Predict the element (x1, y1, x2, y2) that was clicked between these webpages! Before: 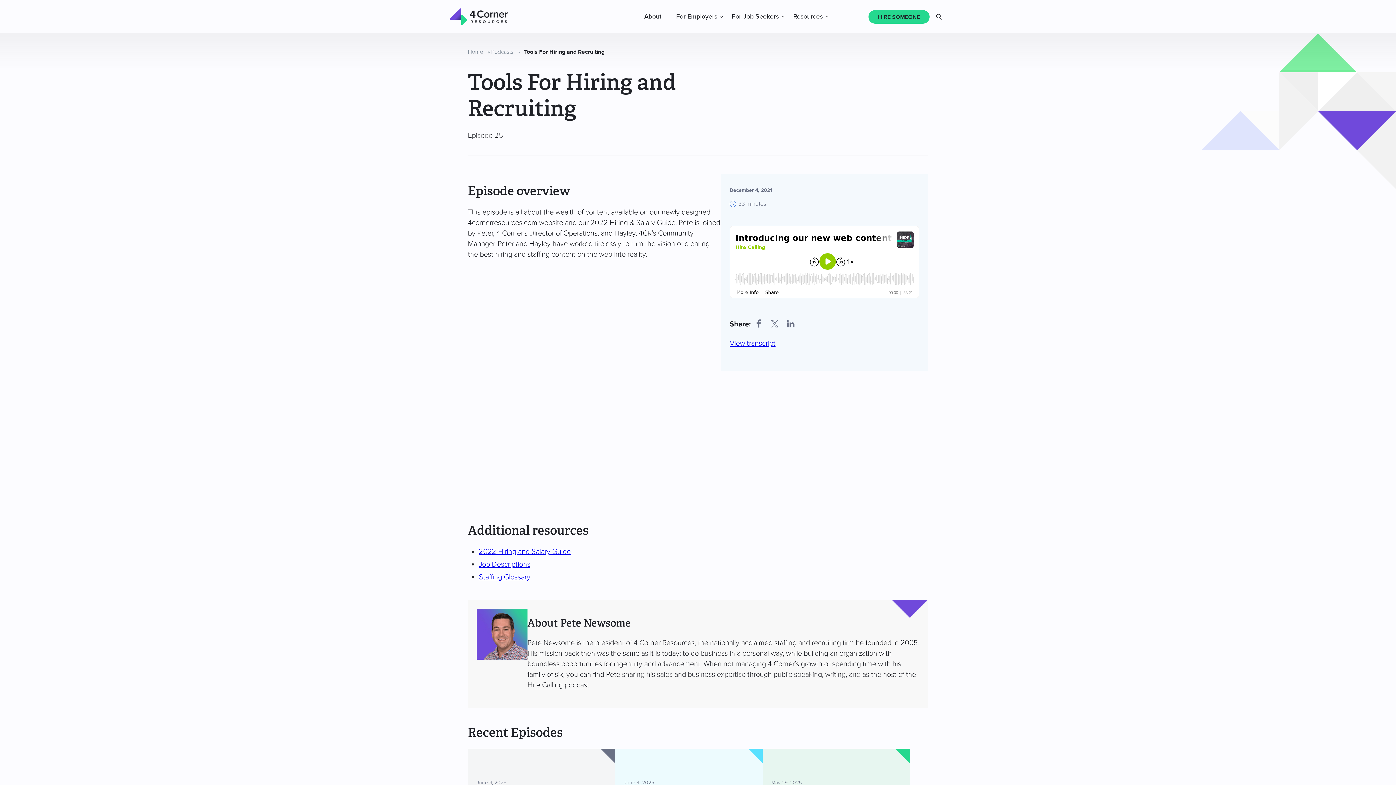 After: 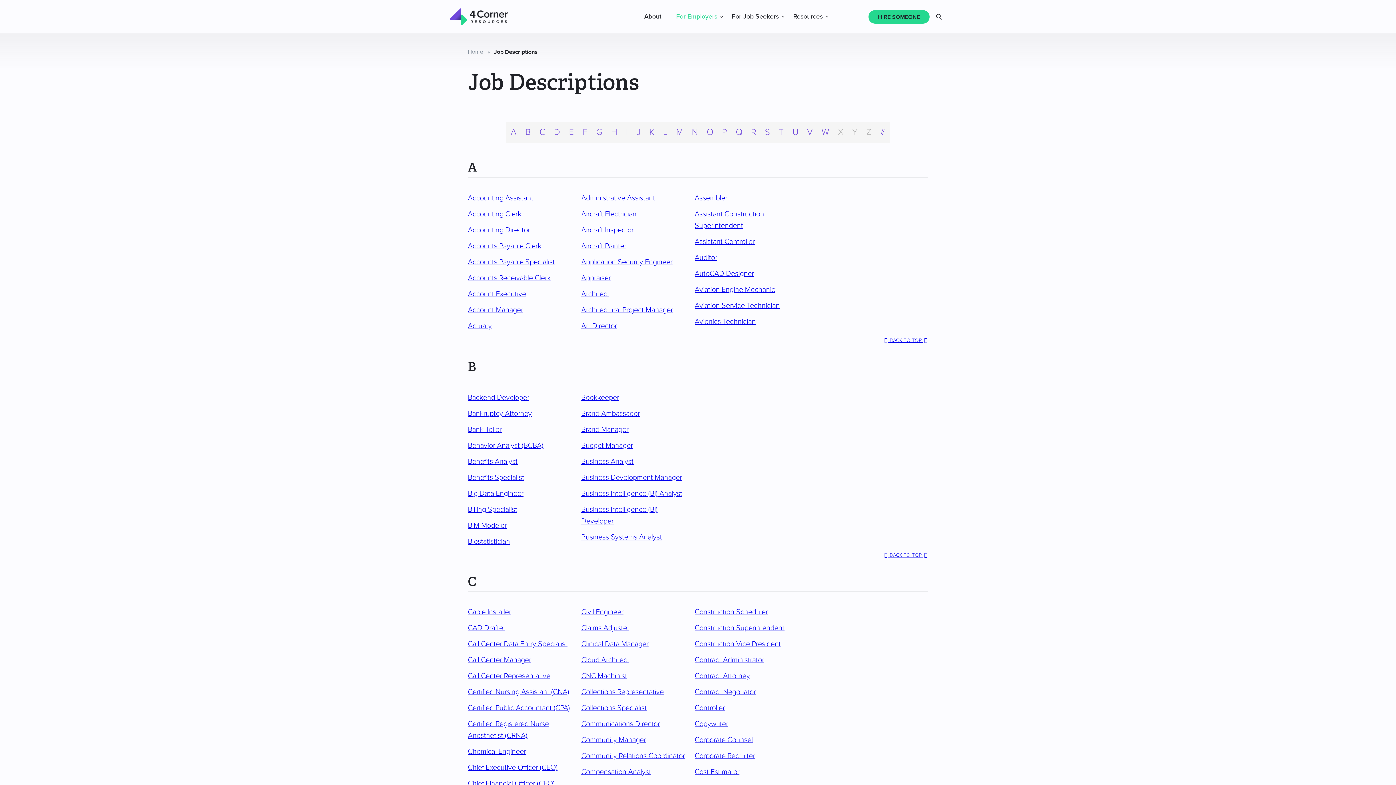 Action: bbox: (478, 560, 530, 569) label: Job Descriptions